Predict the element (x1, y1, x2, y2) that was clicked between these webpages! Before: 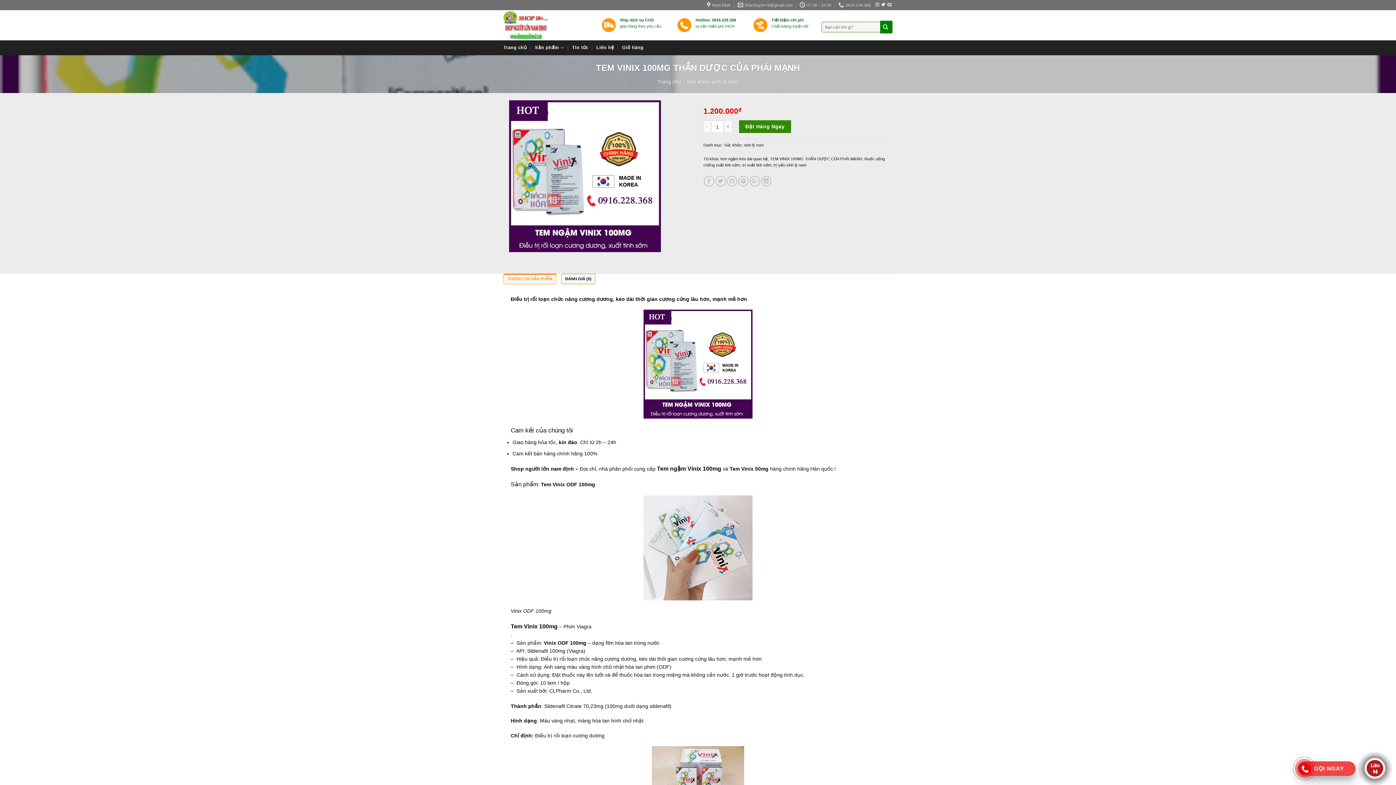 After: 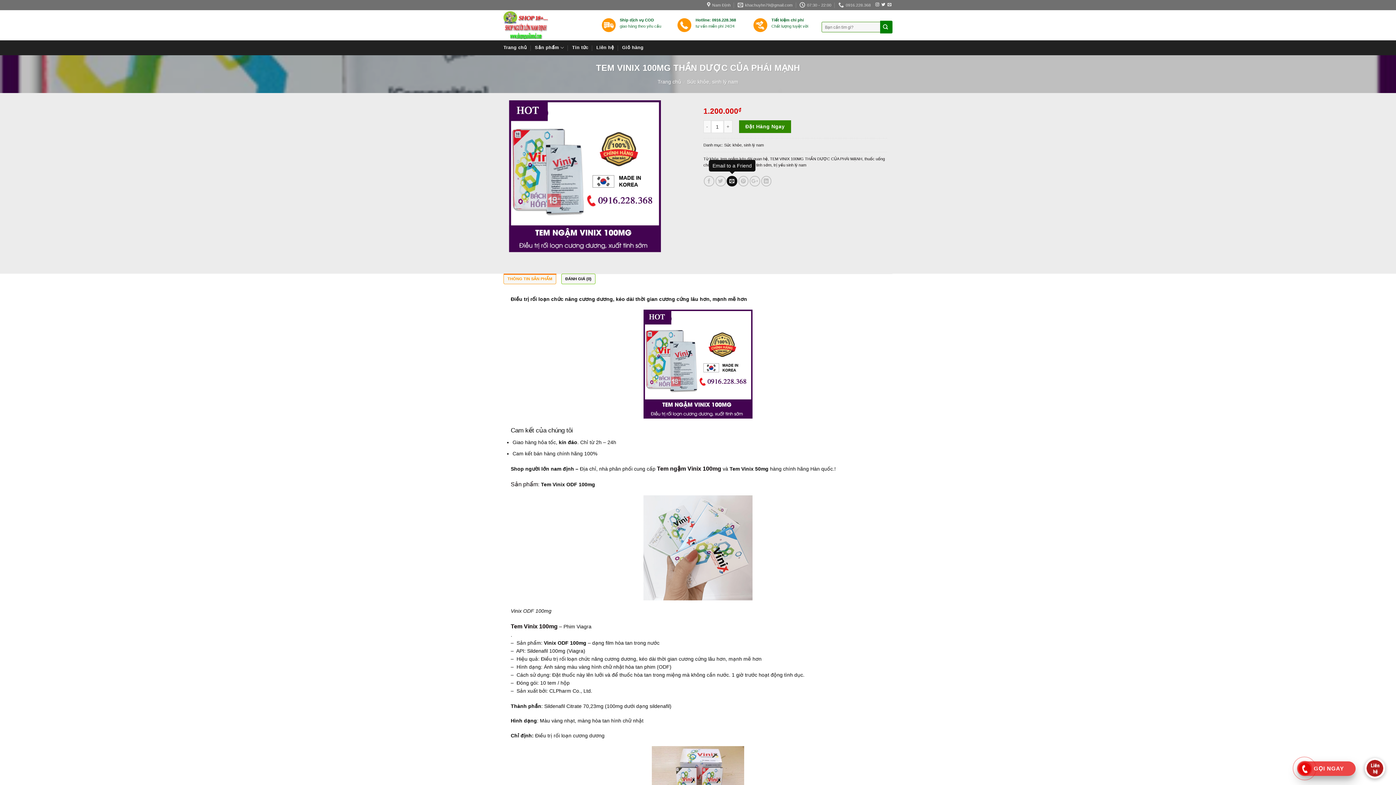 Action: bbox: (727, 176, 737, 186)